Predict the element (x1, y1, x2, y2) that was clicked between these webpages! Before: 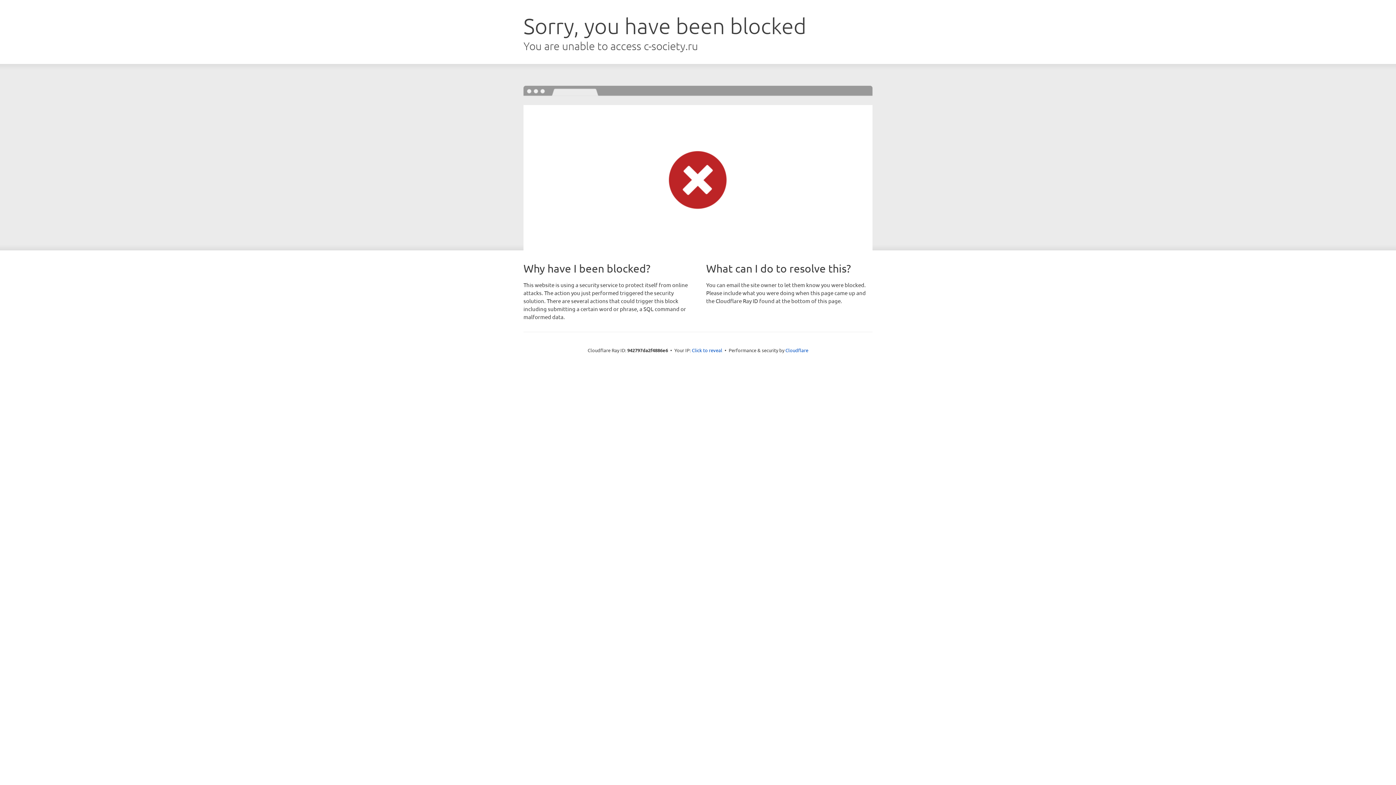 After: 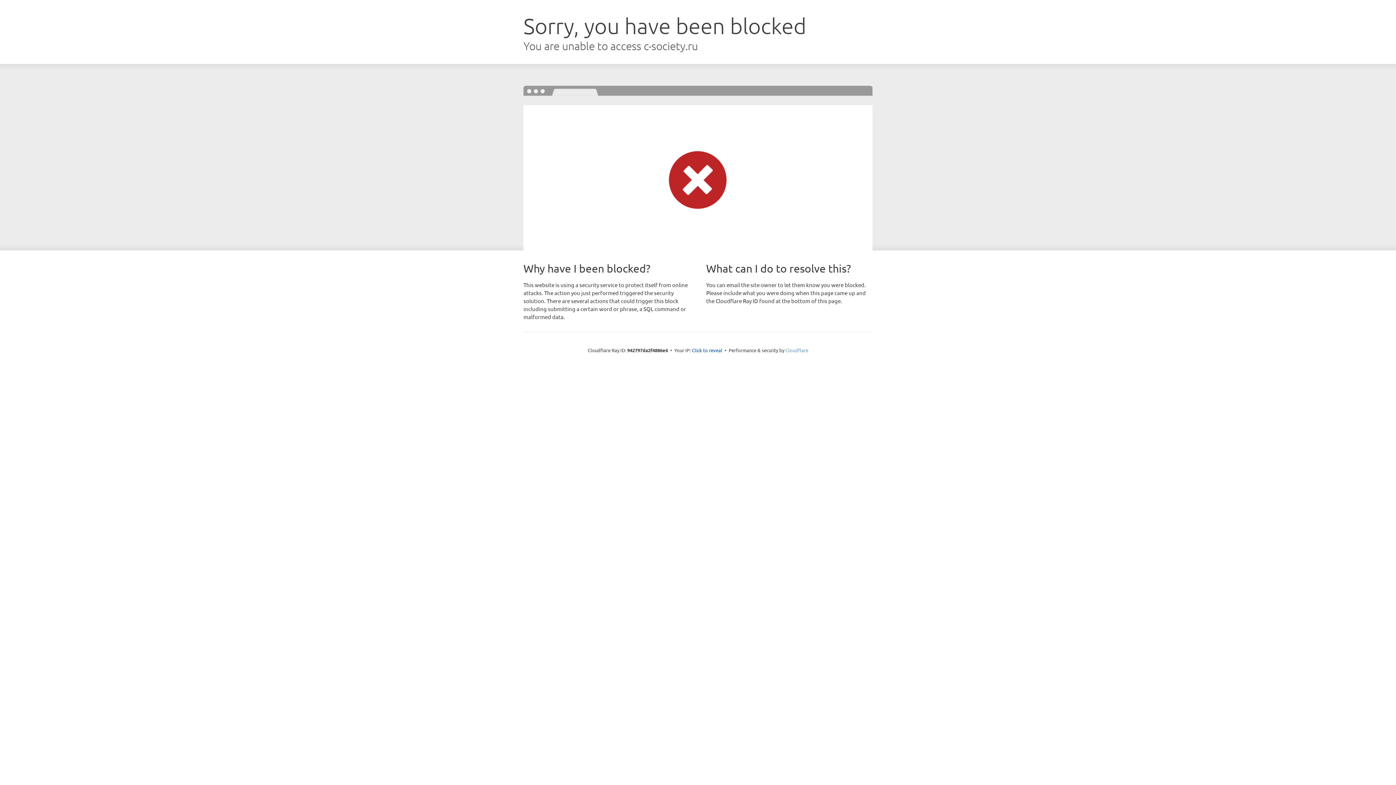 Action: label: Cloudflare bbox: (785, 347, 808, 353)